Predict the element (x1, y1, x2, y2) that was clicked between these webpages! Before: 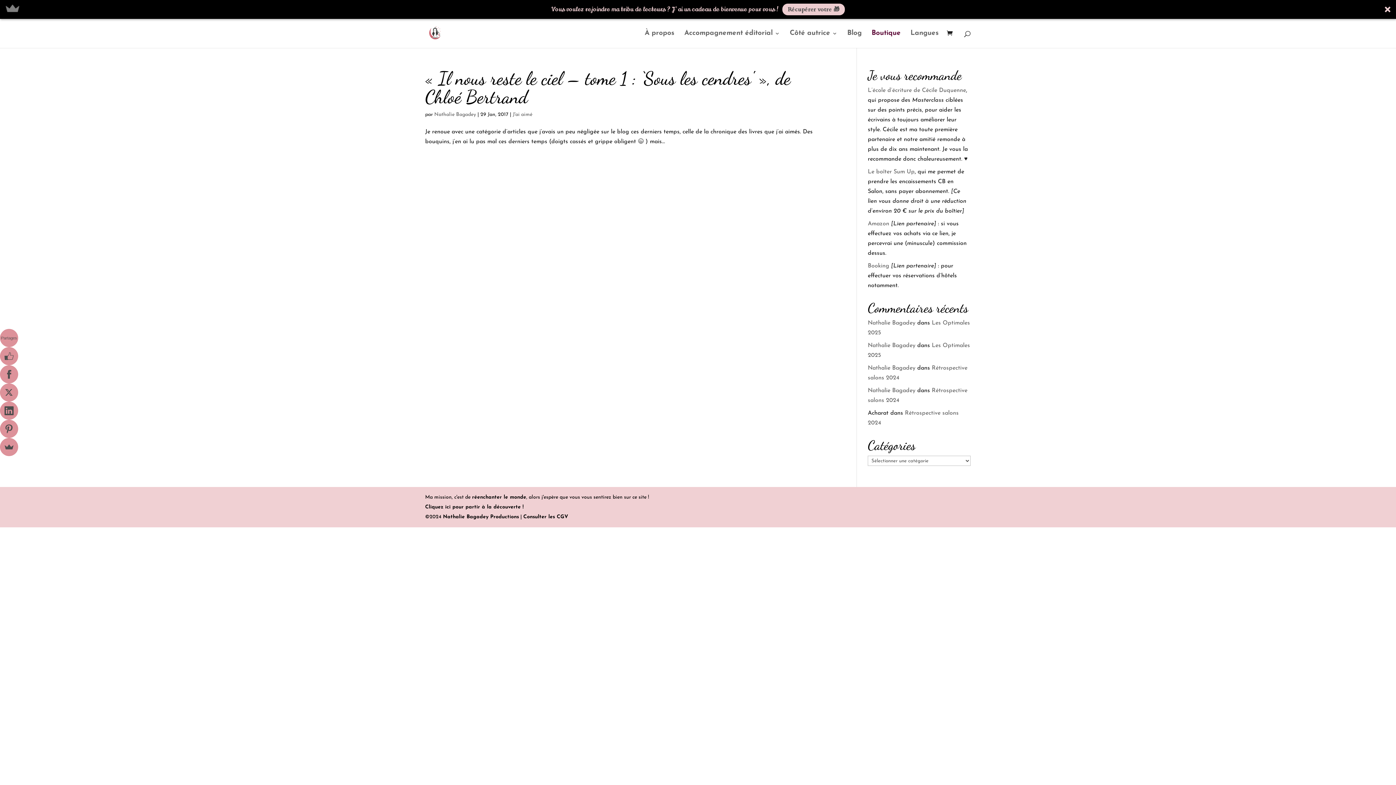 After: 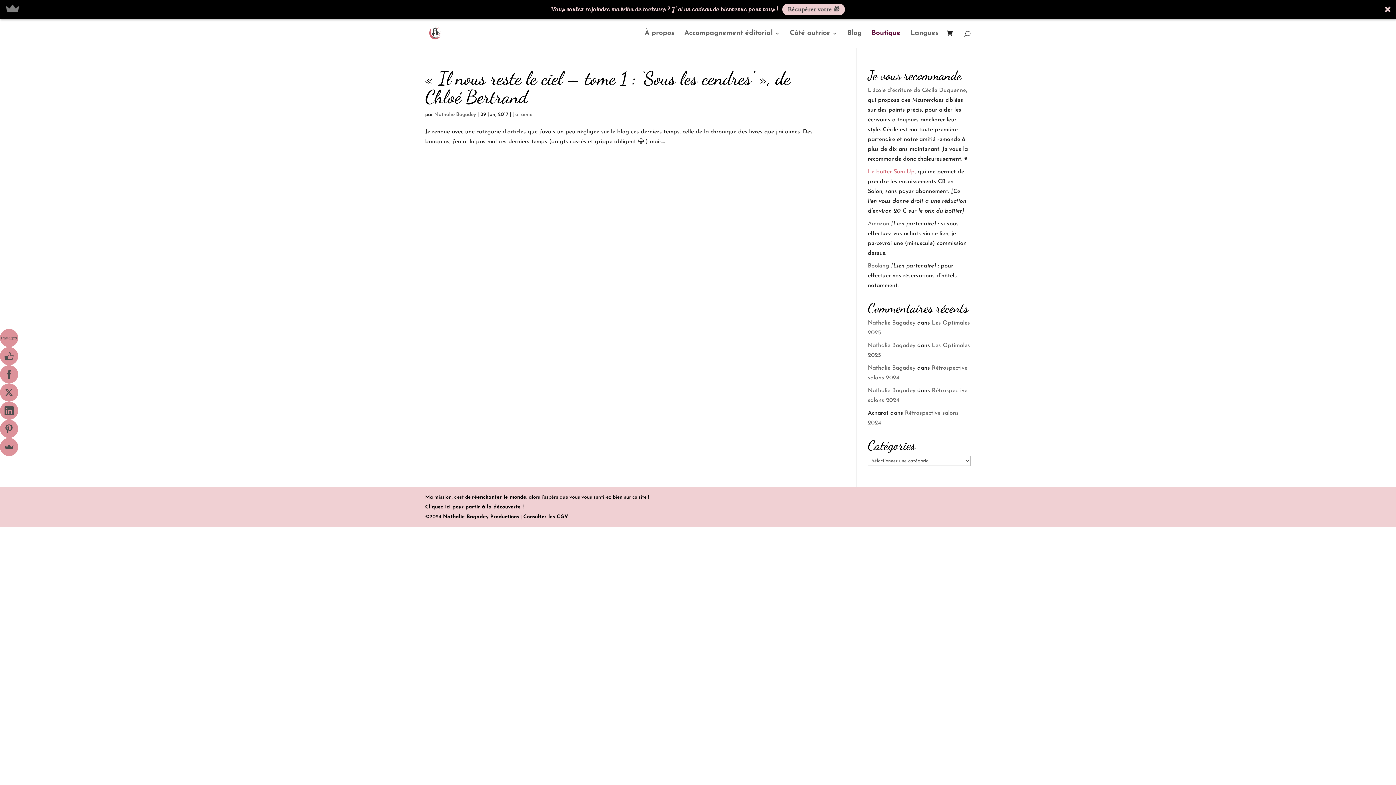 Action: bbox: (868, 169, 914, 174) label: Le boîter Sum Up